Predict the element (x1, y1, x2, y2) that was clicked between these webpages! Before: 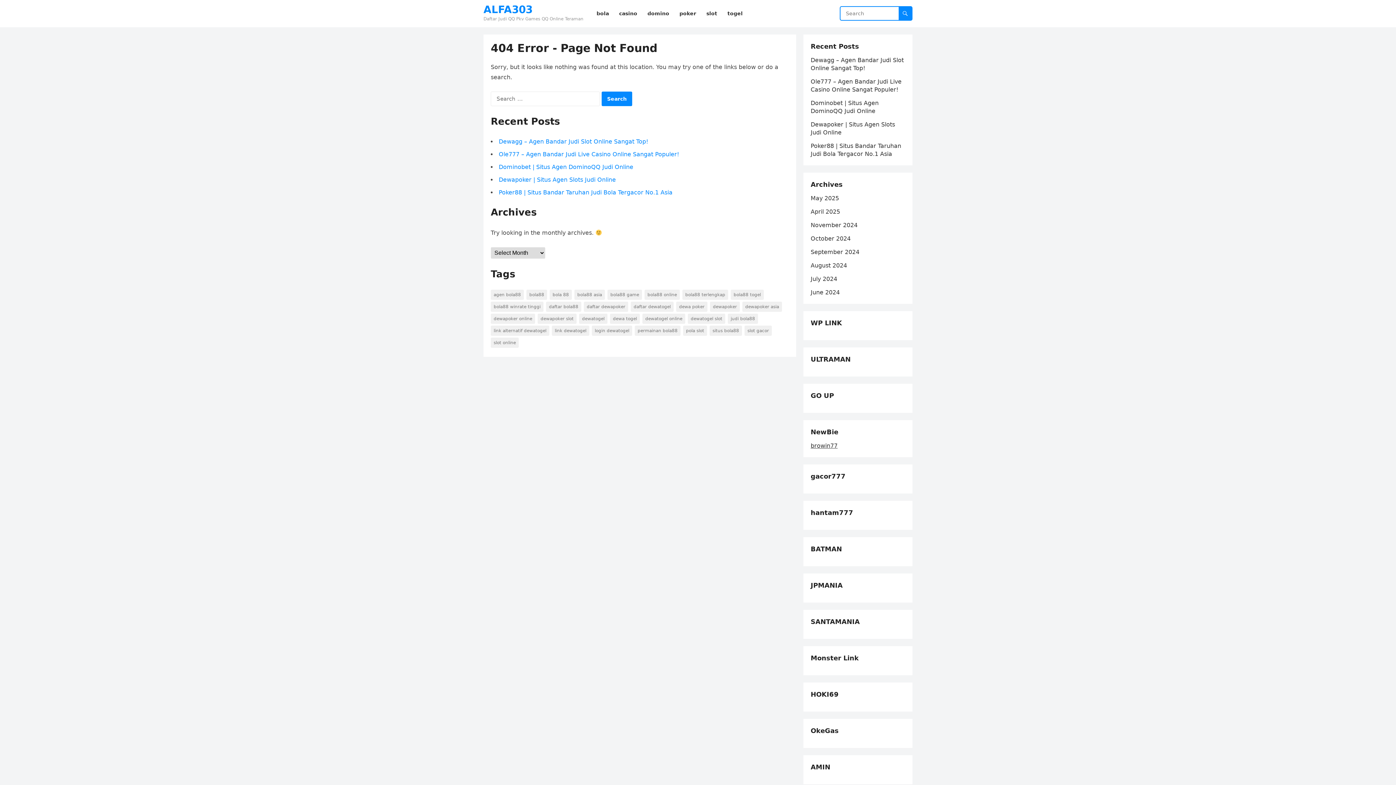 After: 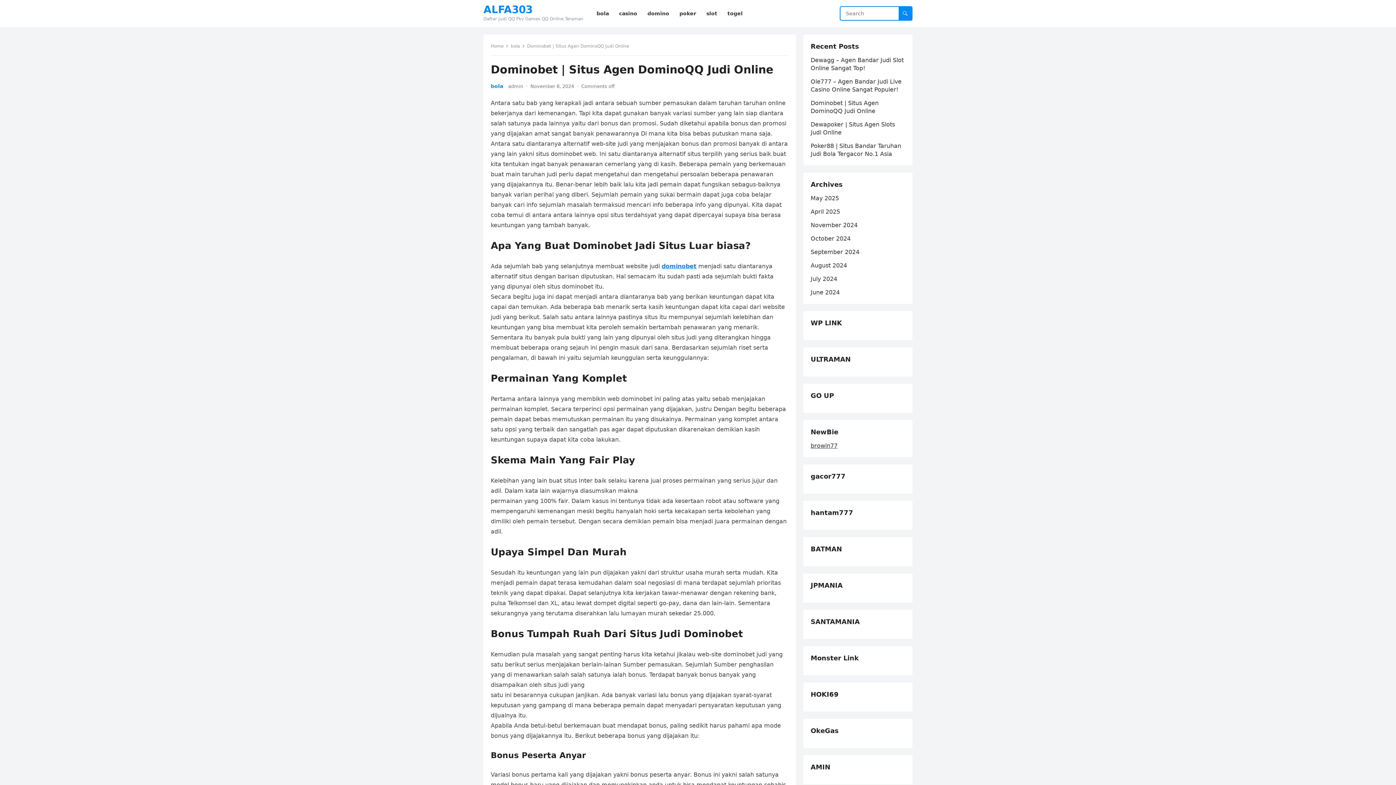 Action: label: Dominobet | Situs Agen DominoQQ Judi Online bbox: (498, 163, 633, 170)